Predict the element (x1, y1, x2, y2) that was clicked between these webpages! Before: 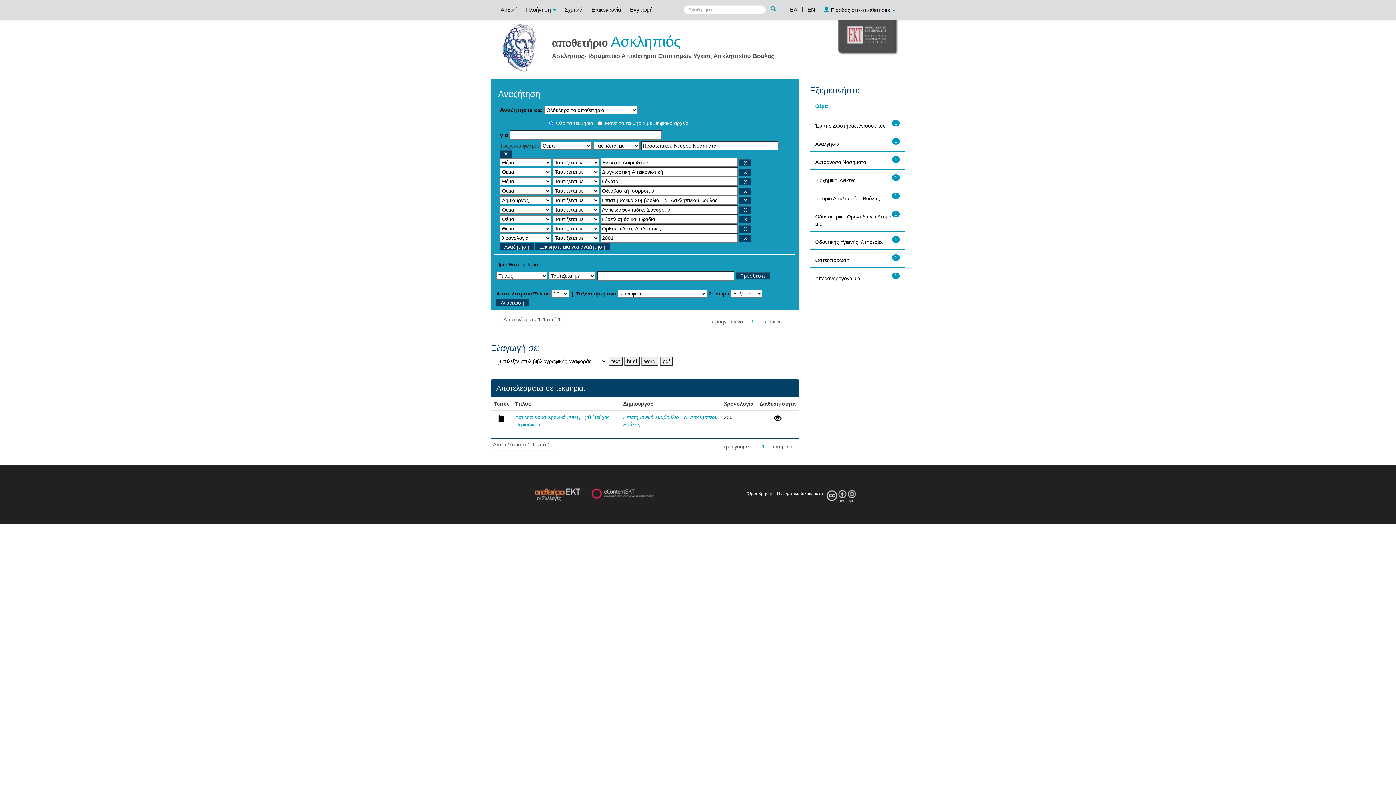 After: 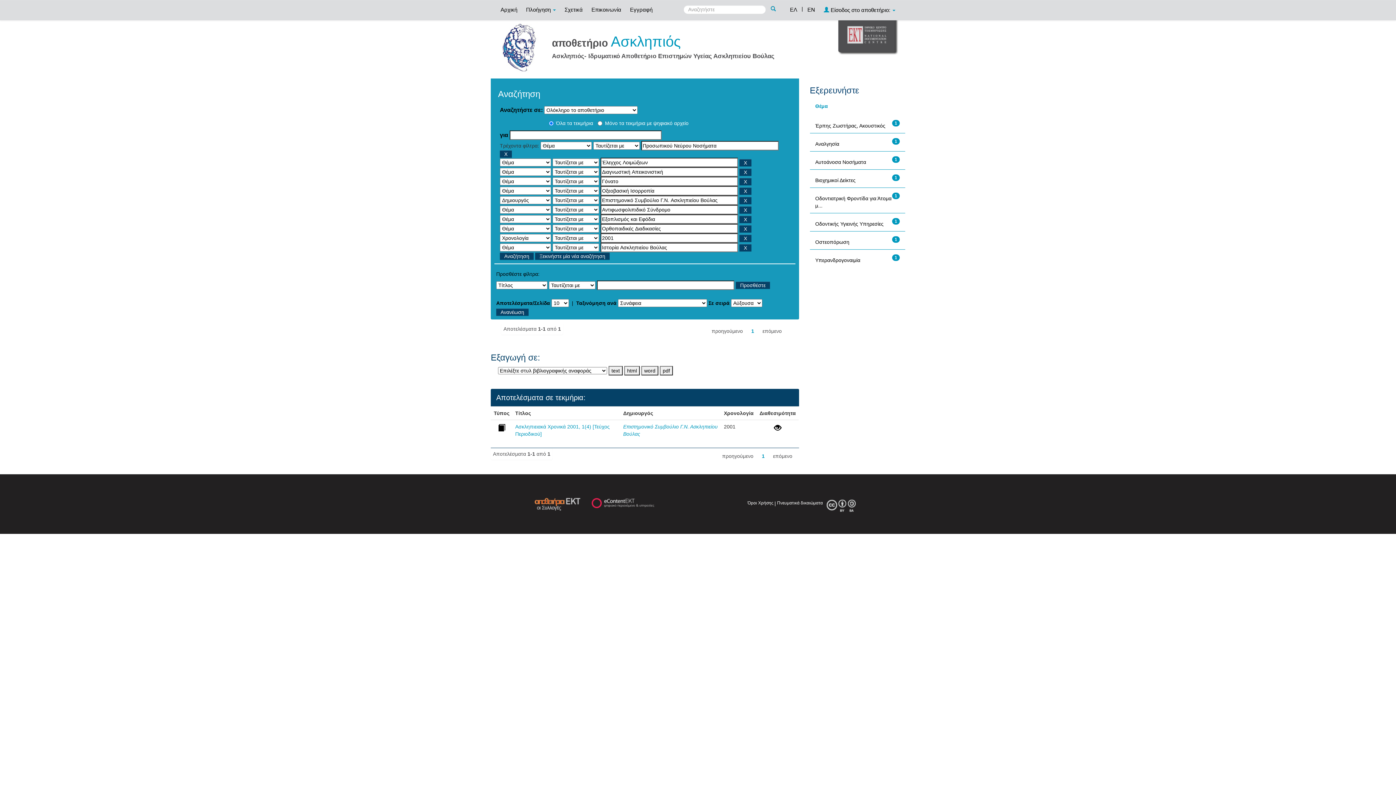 Action: label: Ιστορία Ασκληπιείου Βούλας bbox: (815, 195, 880, 201)